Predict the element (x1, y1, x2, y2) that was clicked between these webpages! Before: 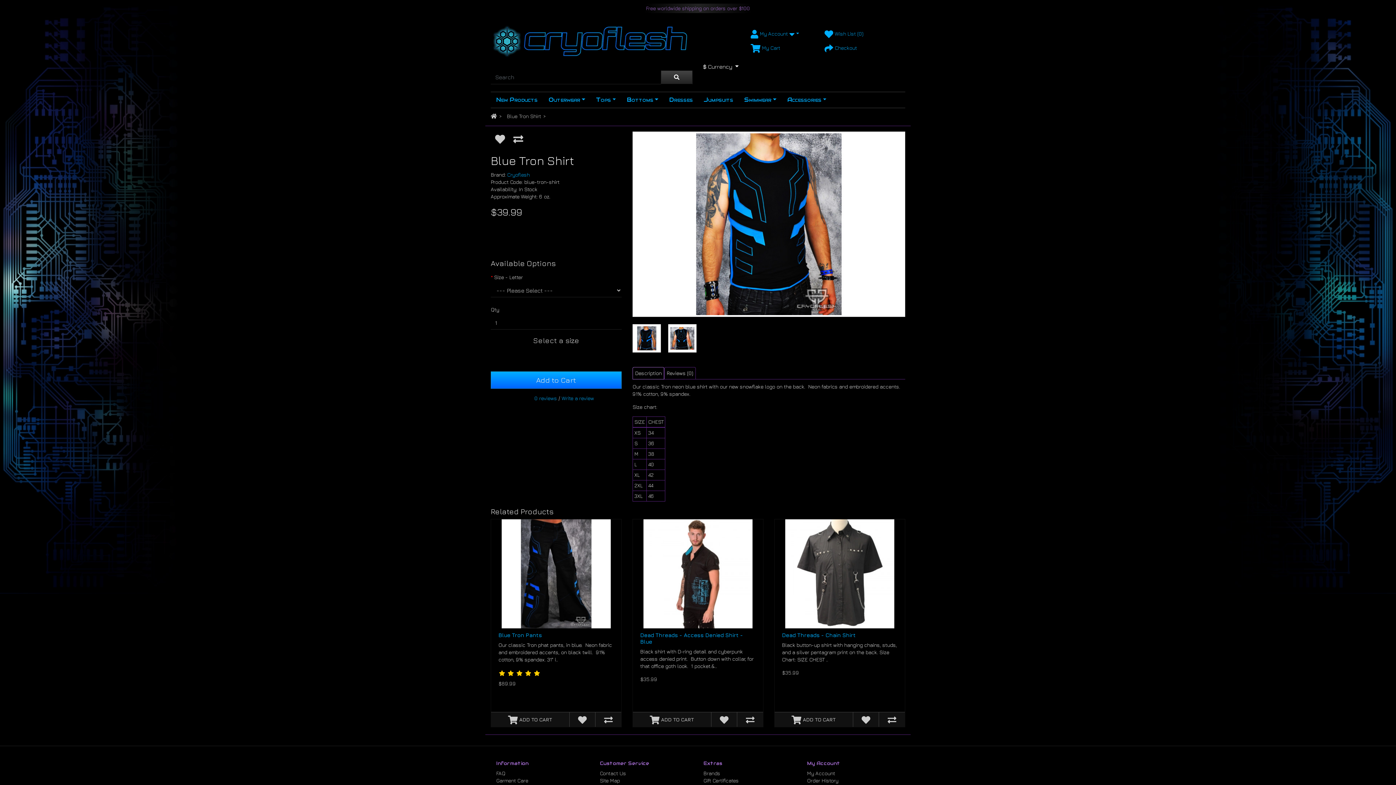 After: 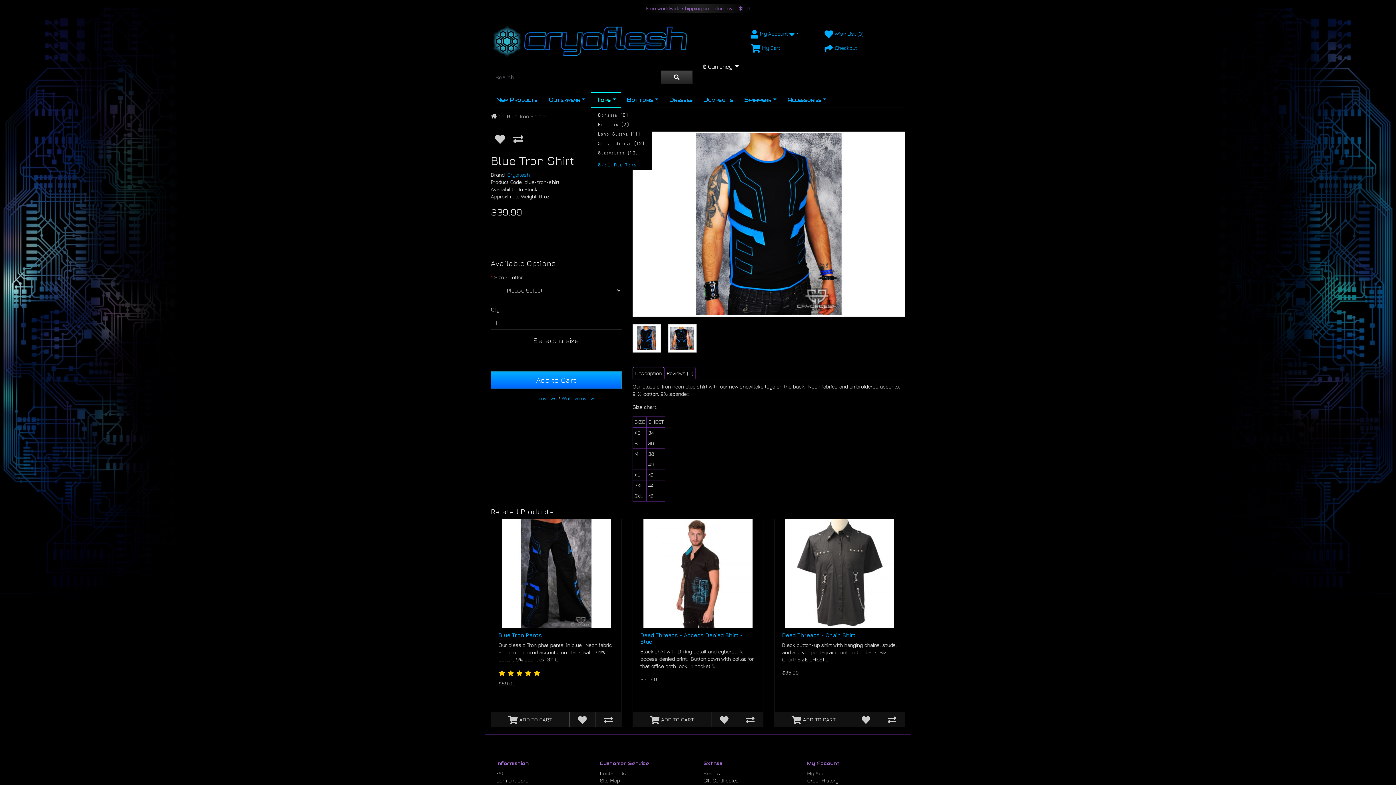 Action: bbox: (590, 92, 621, 107) label: Tops